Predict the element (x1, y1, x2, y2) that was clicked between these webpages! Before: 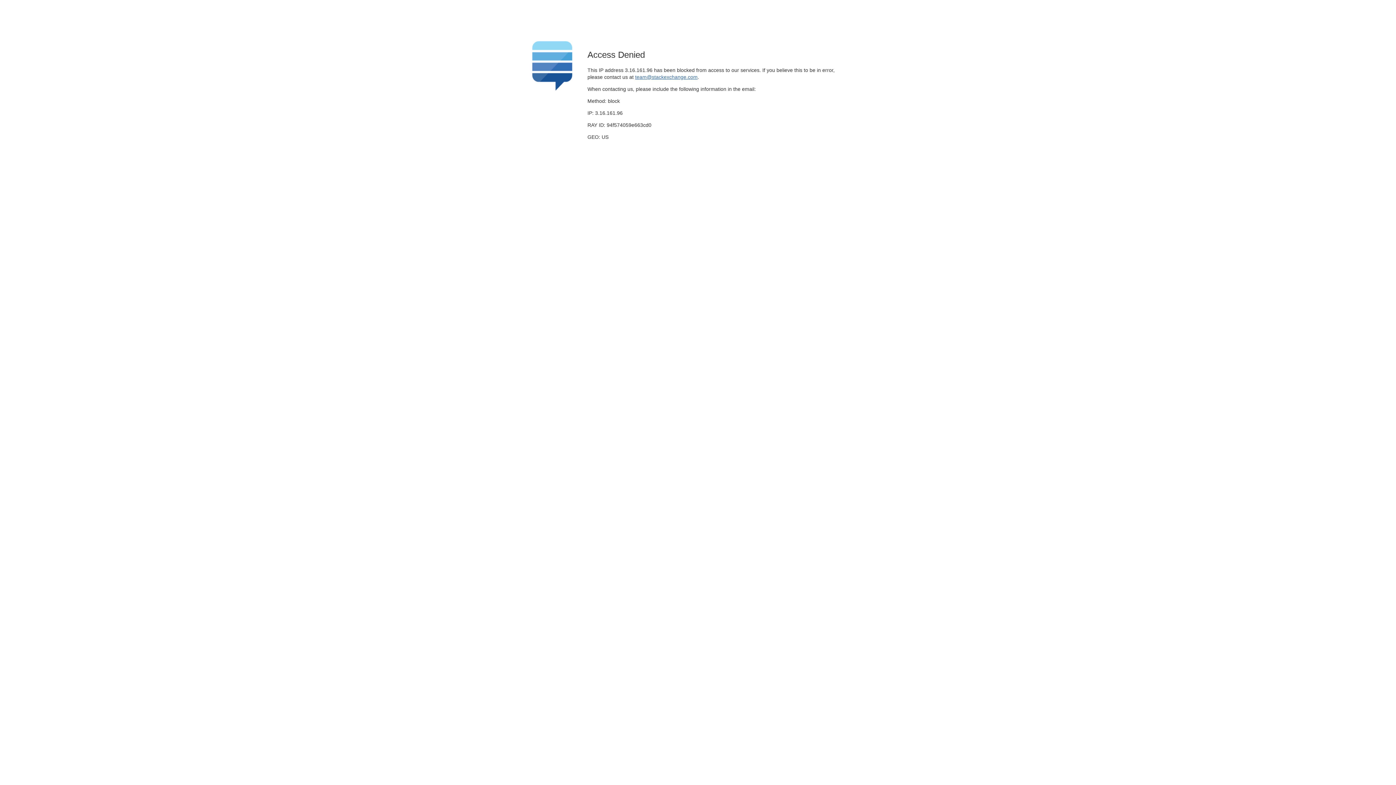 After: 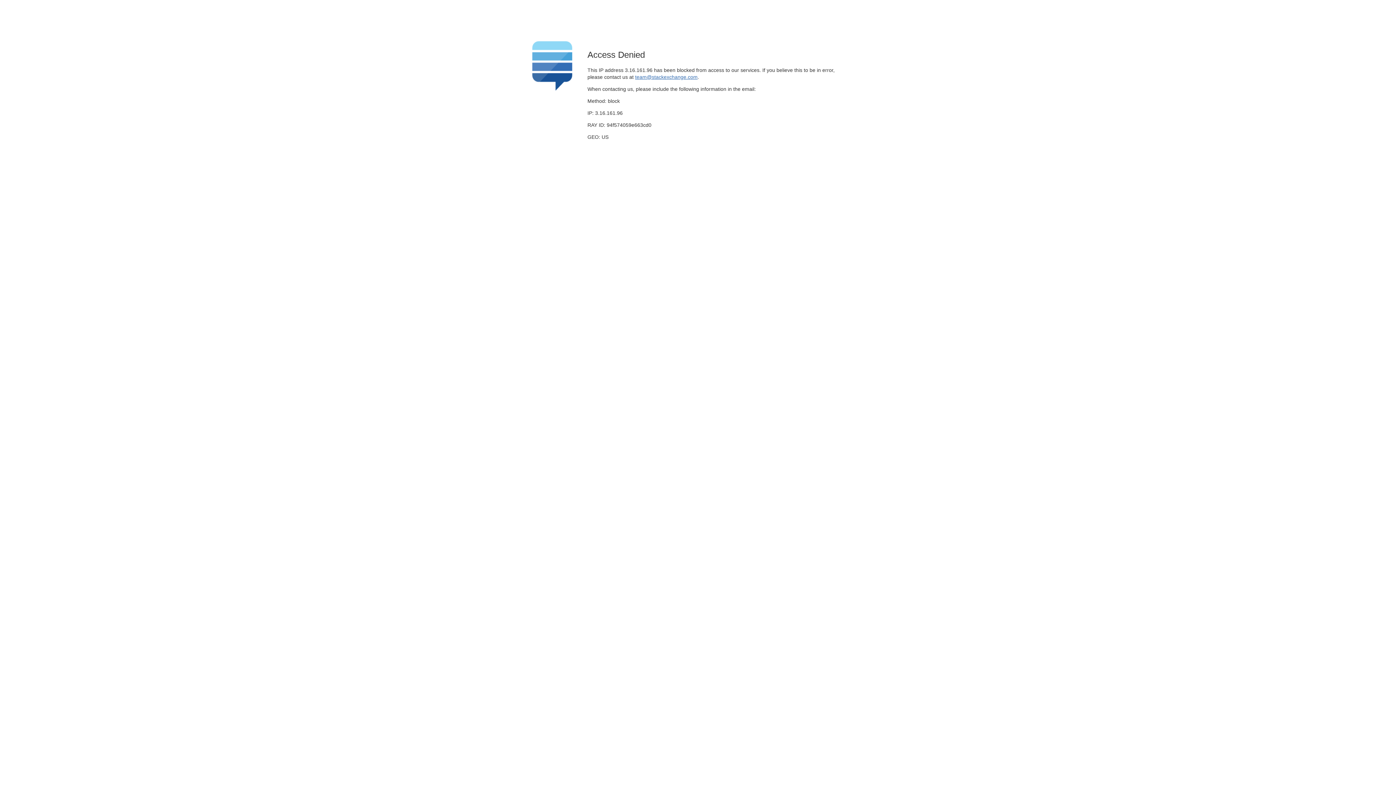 Action: label: team@stackexchange.com bbox: (635, 74, 697, 79)